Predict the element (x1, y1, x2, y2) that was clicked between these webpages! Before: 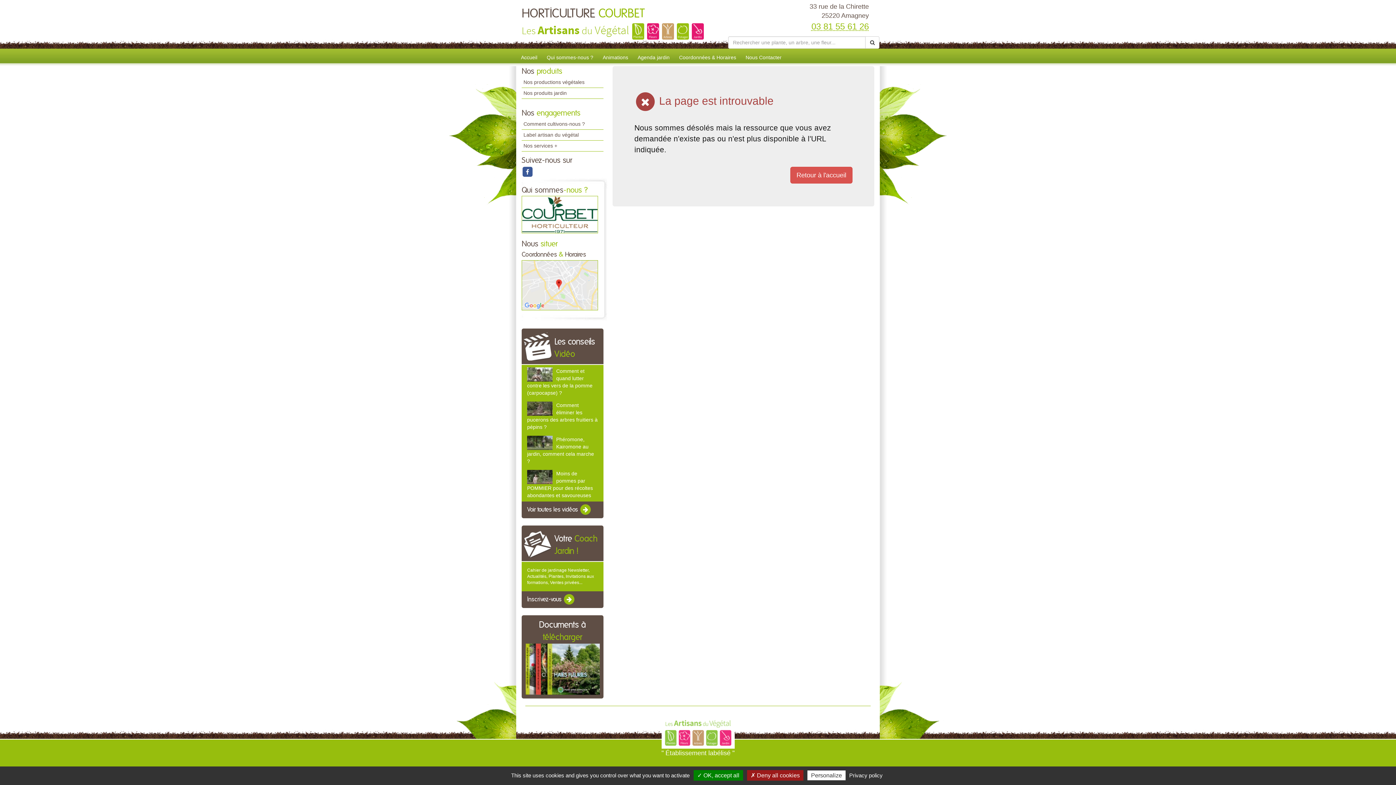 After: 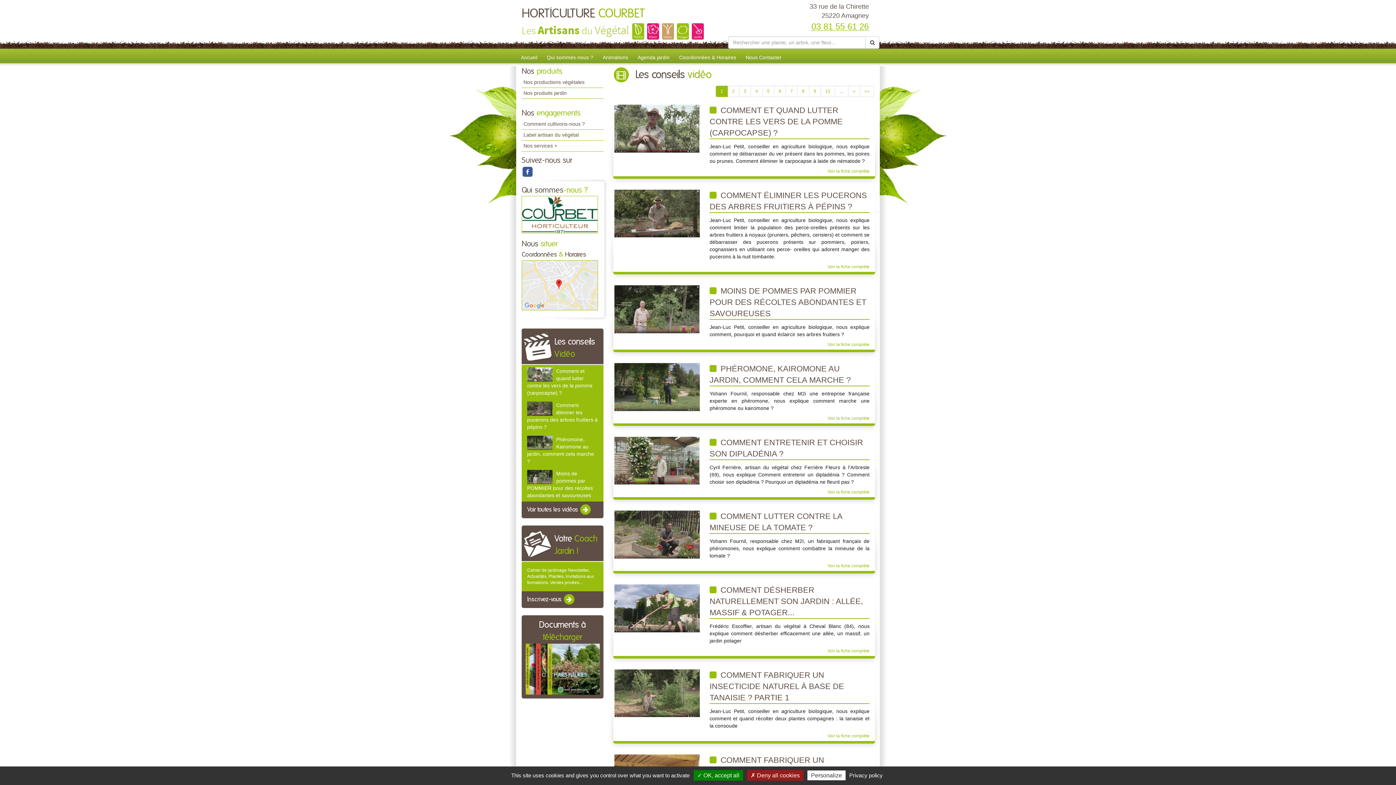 Action: label: Voir toutes les vidéos  bbox: (527, 501, 598, 518)